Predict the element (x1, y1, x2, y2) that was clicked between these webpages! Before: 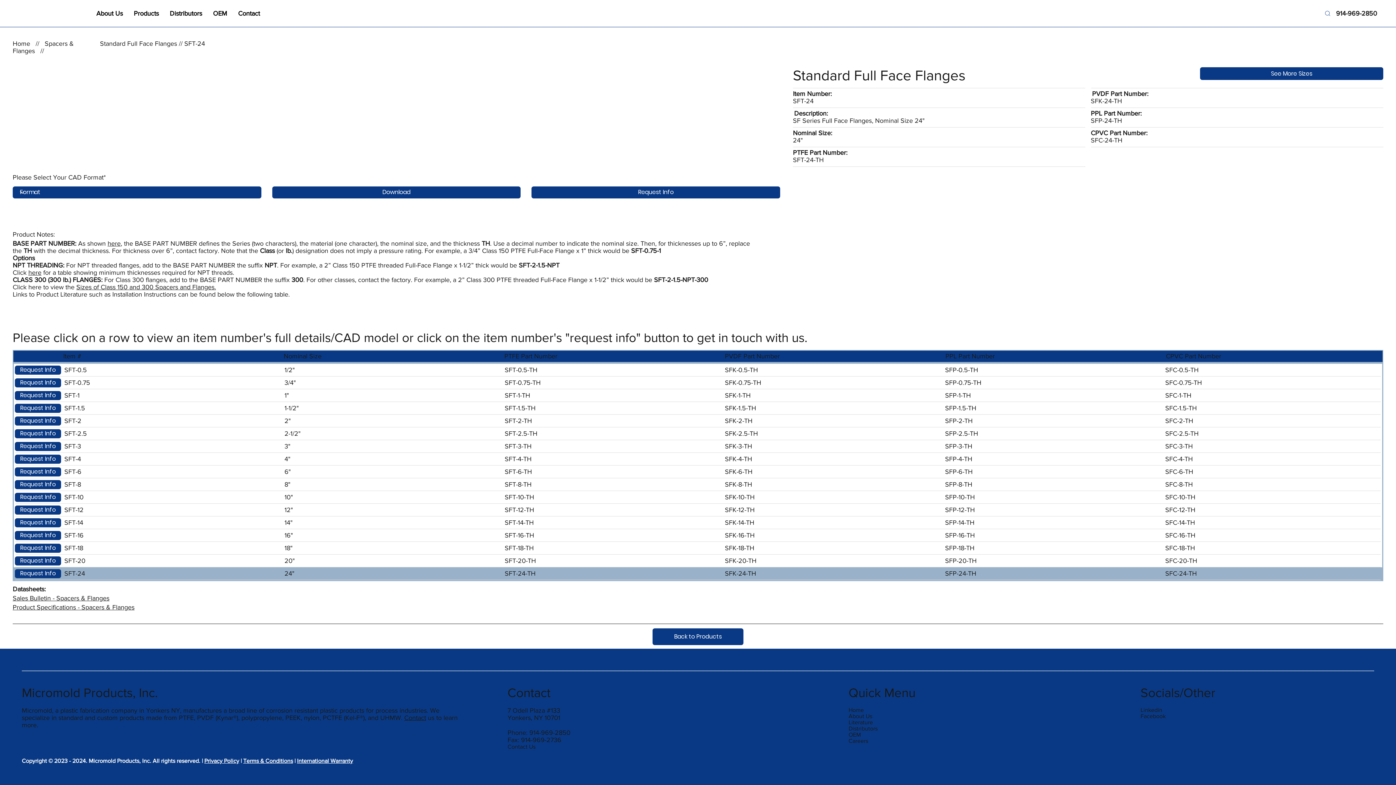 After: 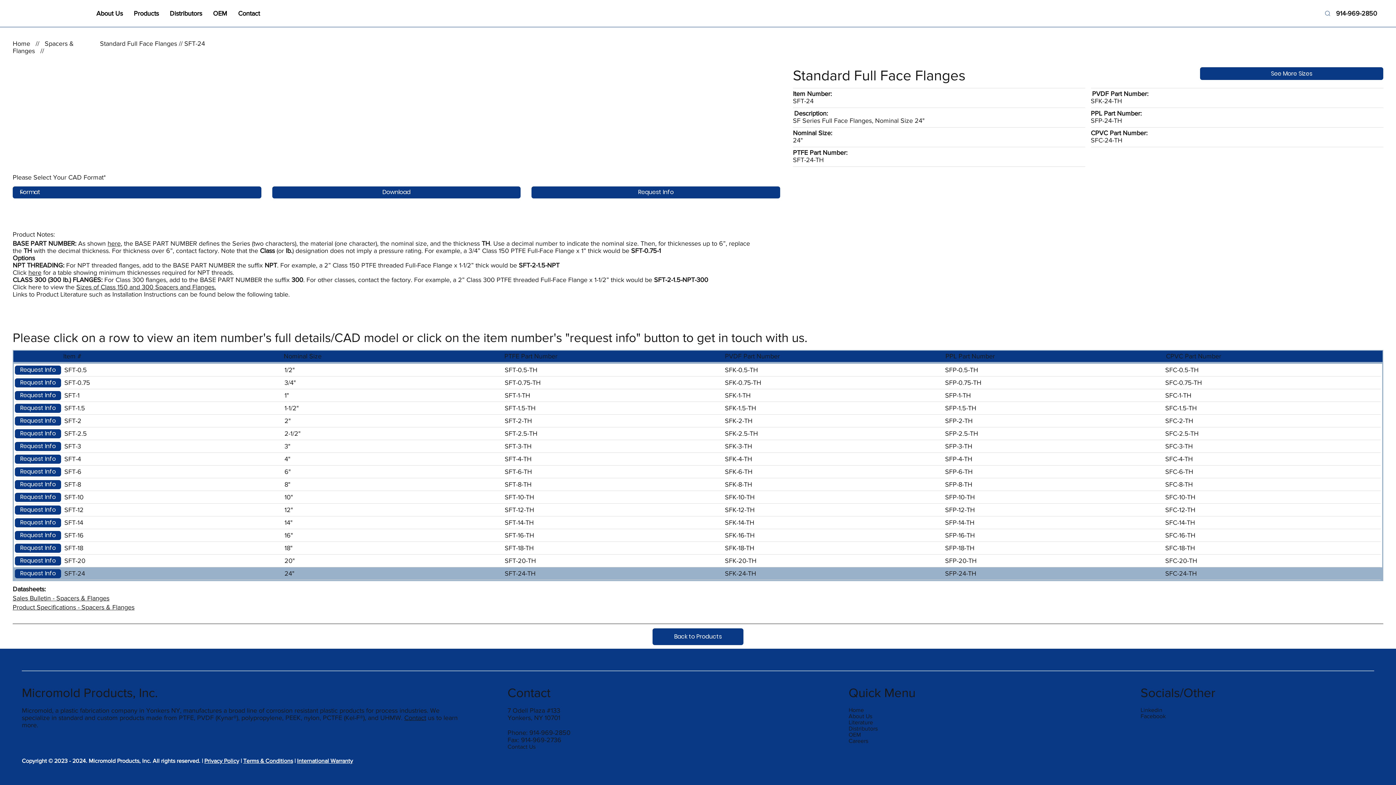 Action: bbox: (61, 491, 1382, 503)